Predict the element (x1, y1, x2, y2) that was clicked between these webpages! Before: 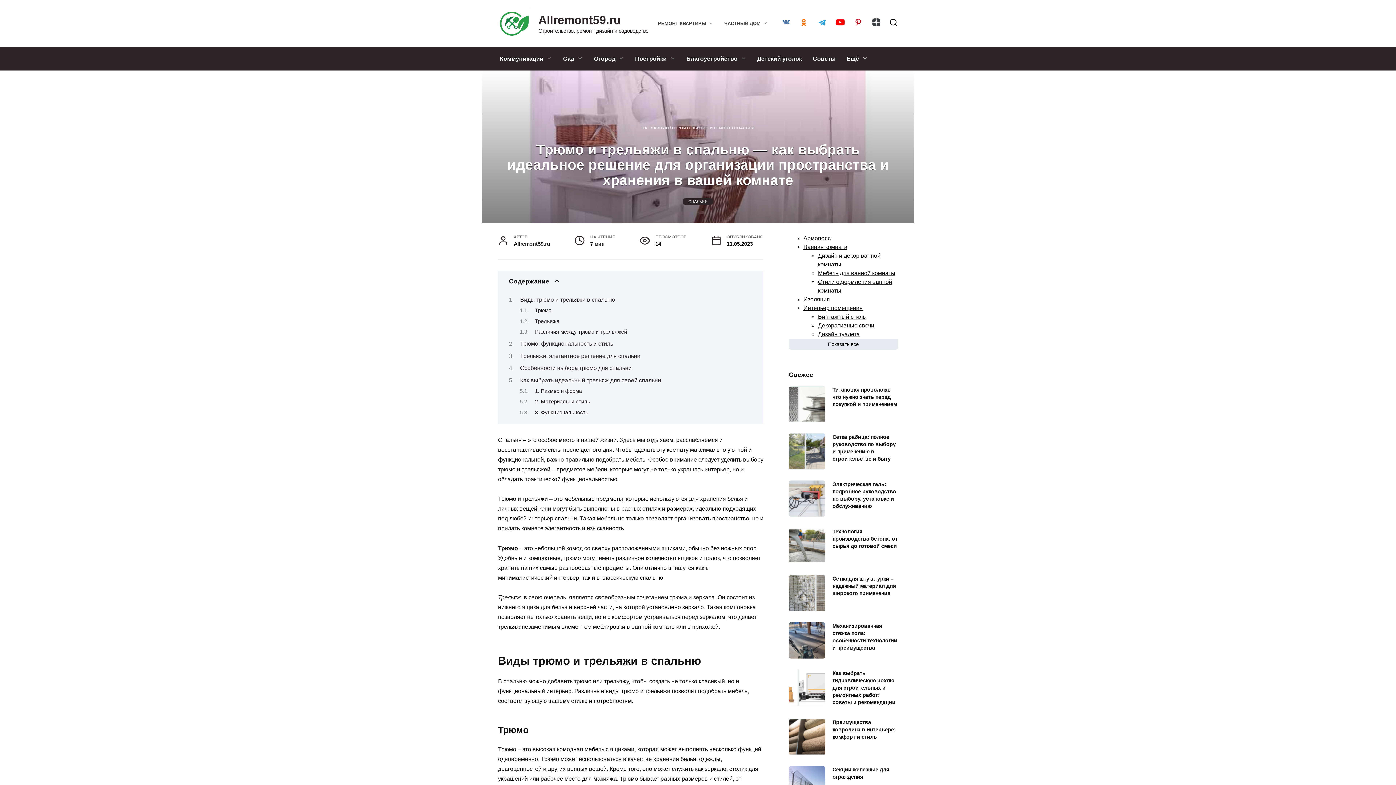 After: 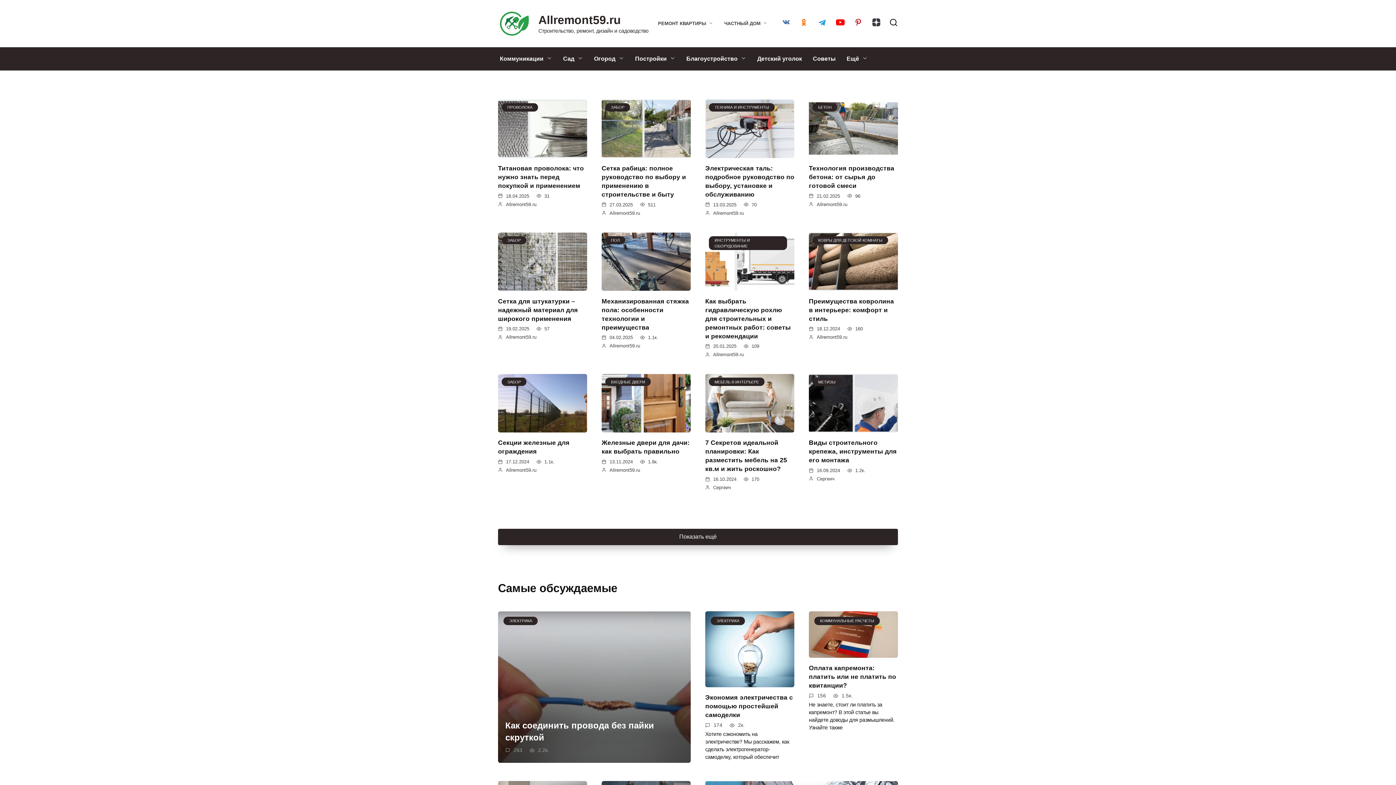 Action: label: Allremont59.ru bbox: (538, 13, 621, 26)